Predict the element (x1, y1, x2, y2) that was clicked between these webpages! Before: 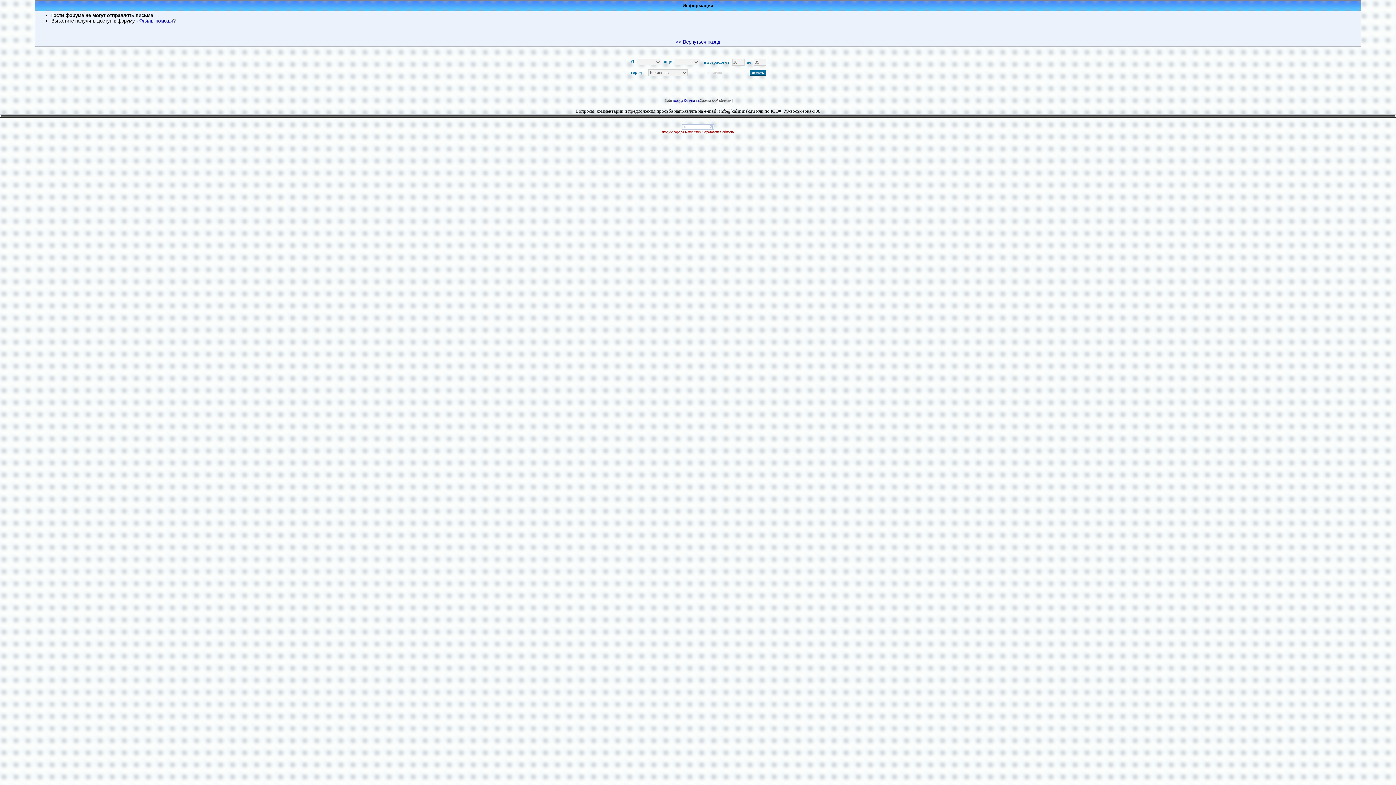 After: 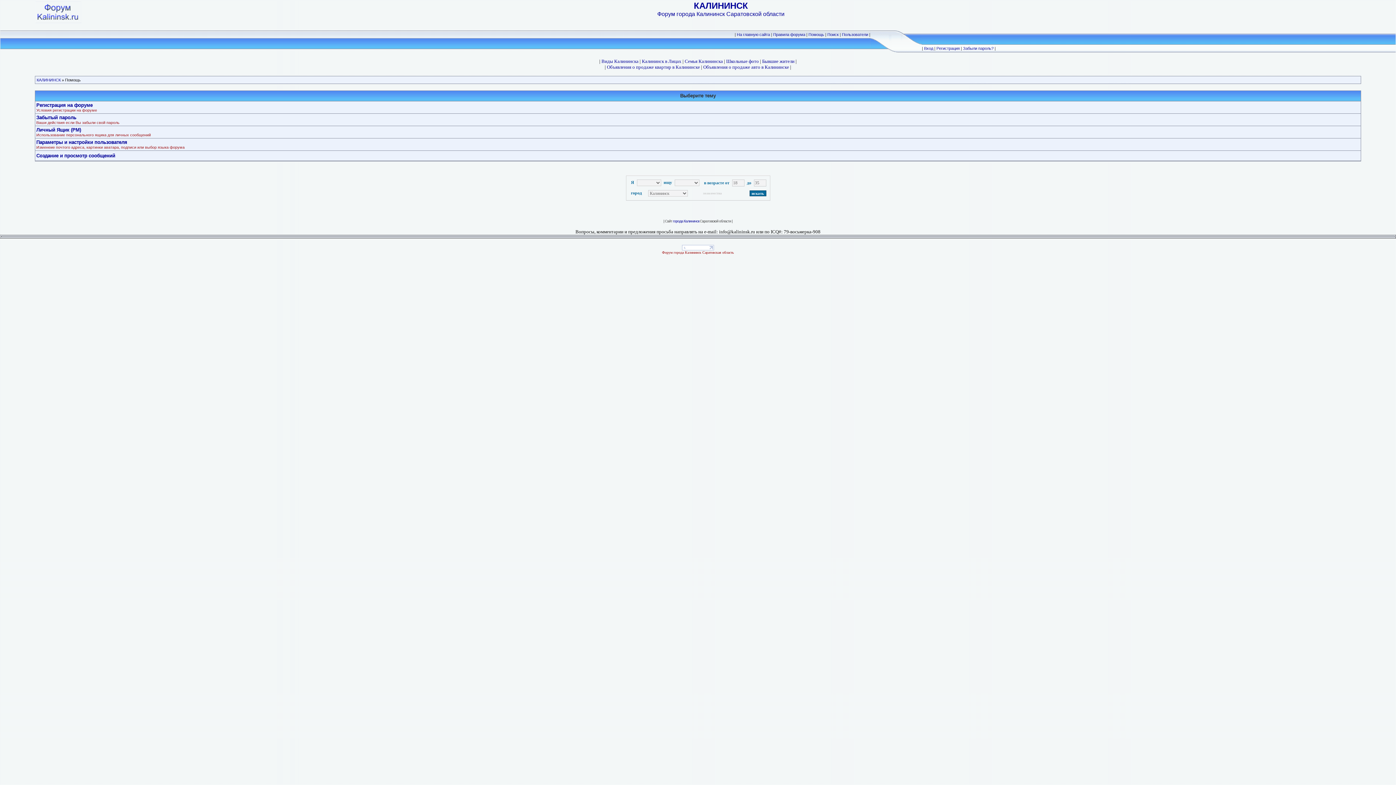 Action: bbox: (136, 18, 173, 23) label: - Файлы помощи